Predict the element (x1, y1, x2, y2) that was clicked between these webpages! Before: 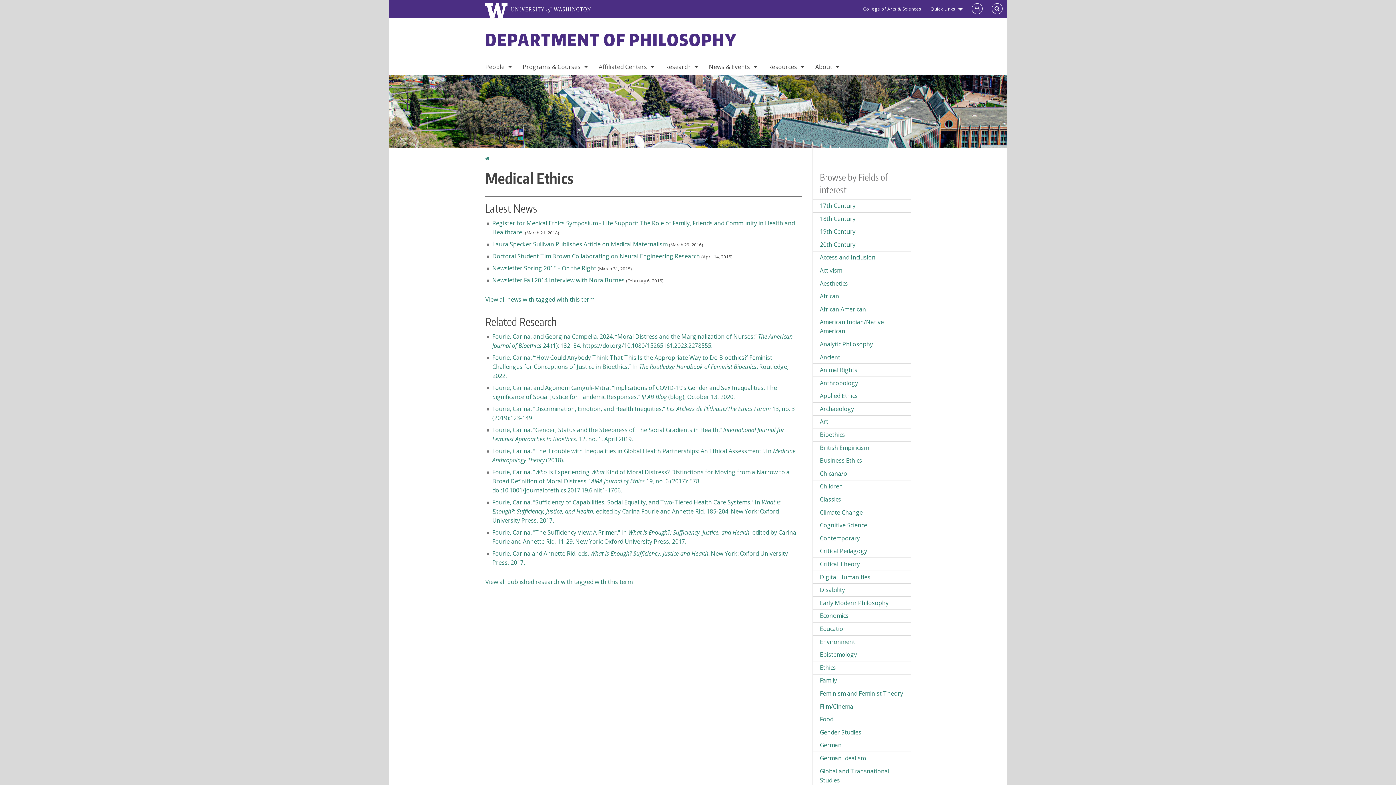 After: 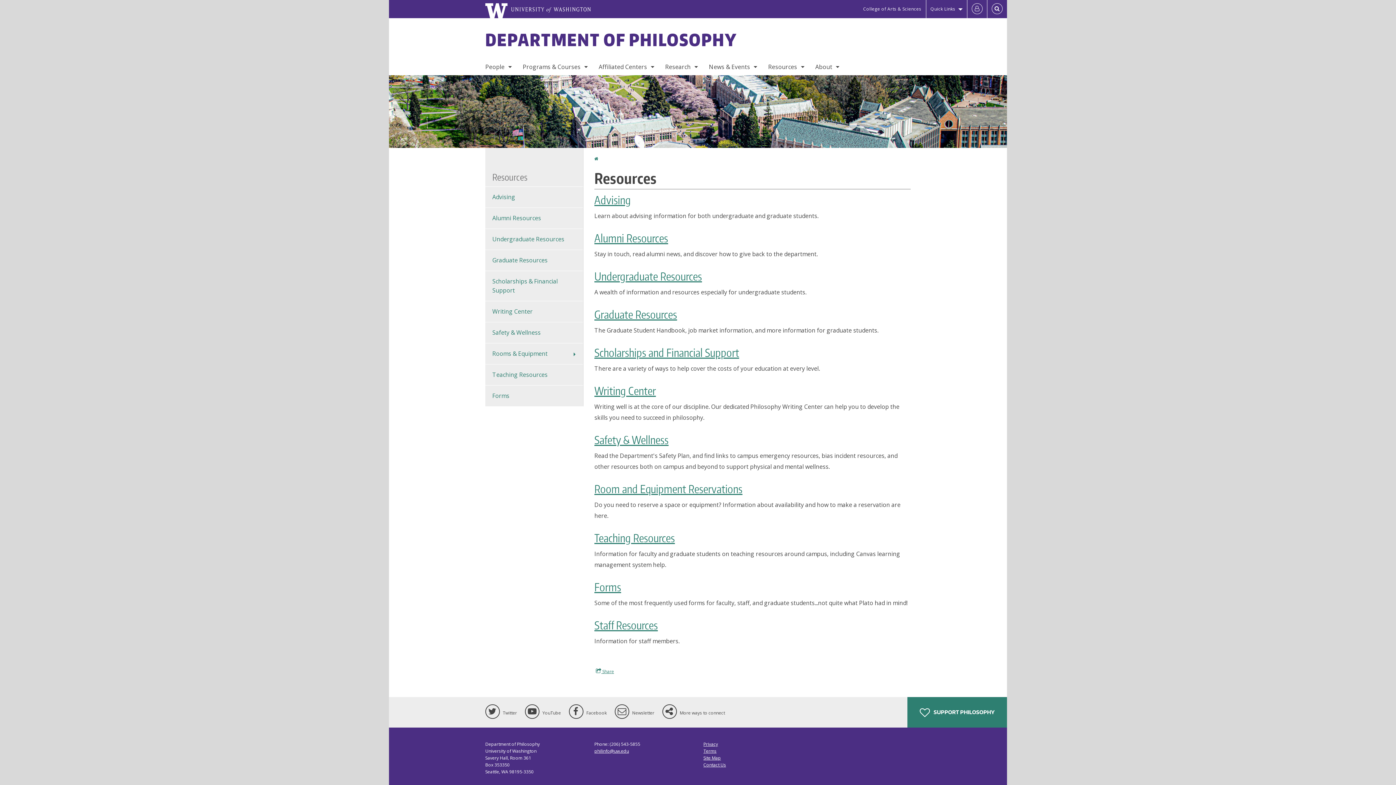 Action: label: Resources bbox: (762, 58, 810, 75)